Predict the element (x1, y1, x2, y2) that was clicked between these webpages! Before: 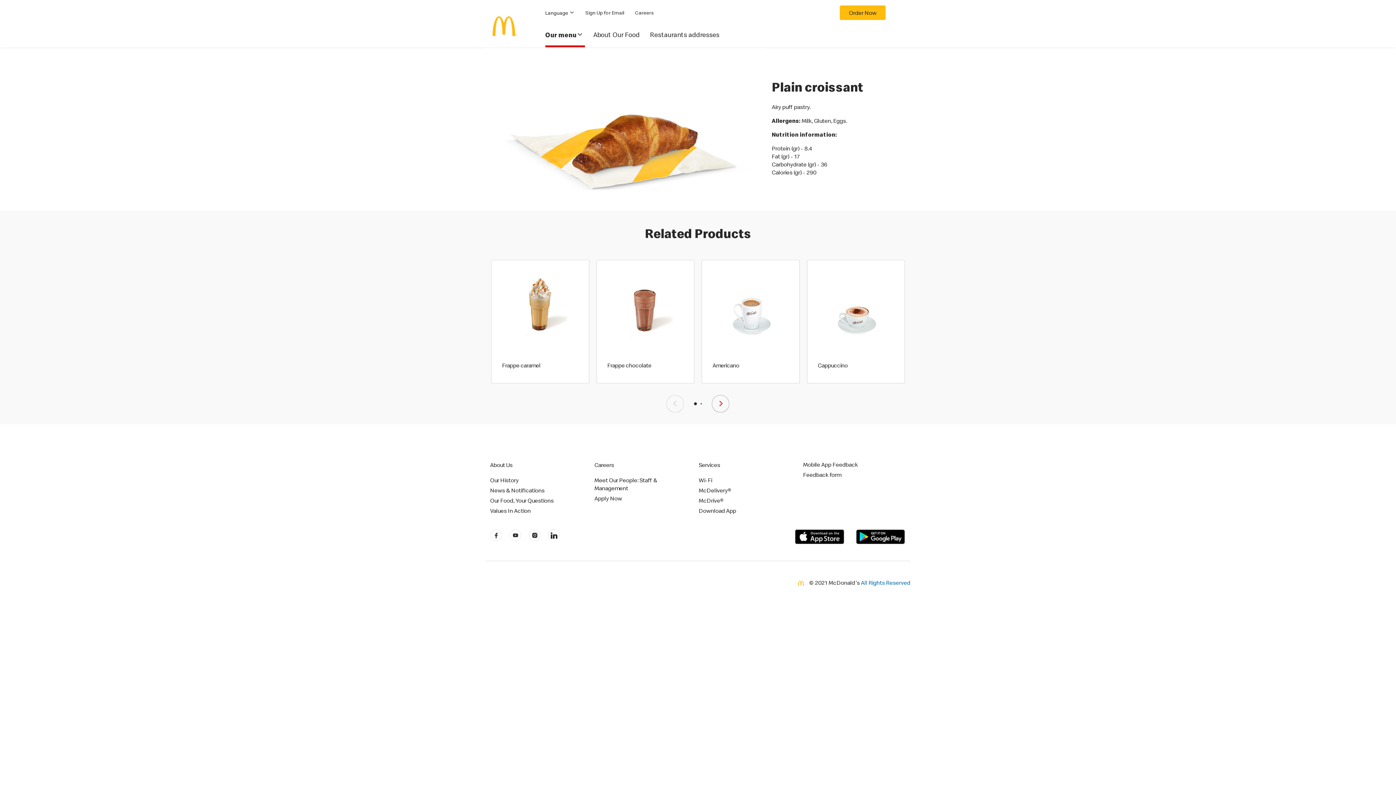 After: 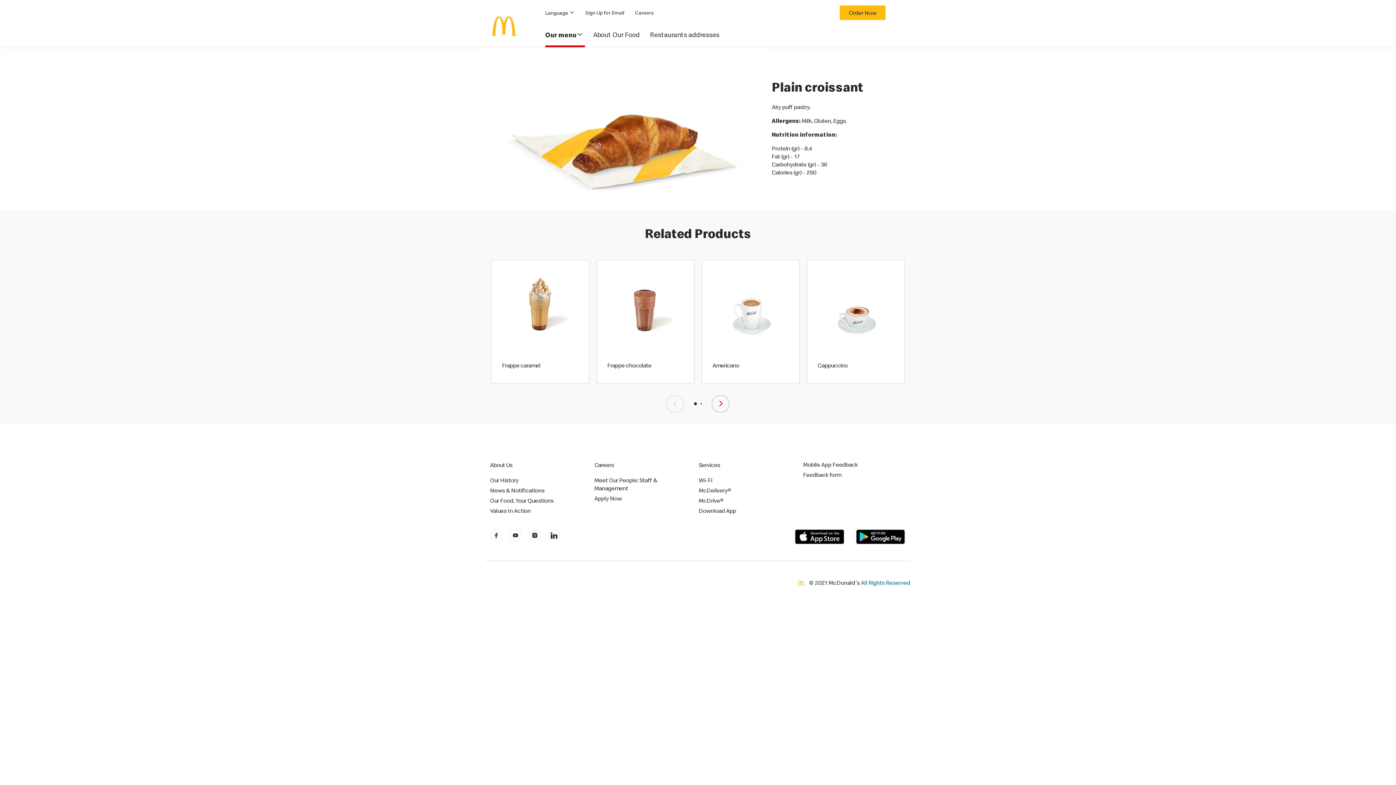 Action: bbox: (852, 532, 908, 540)